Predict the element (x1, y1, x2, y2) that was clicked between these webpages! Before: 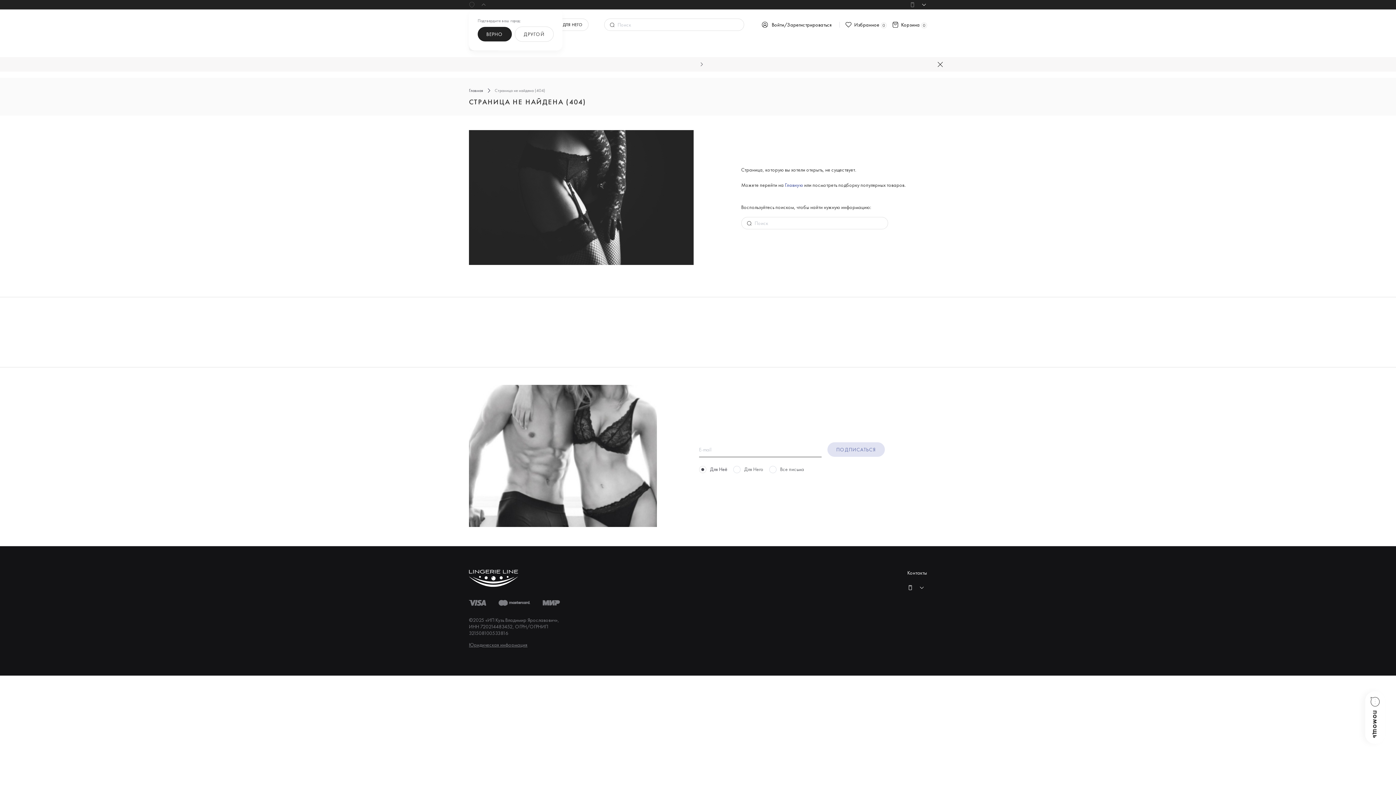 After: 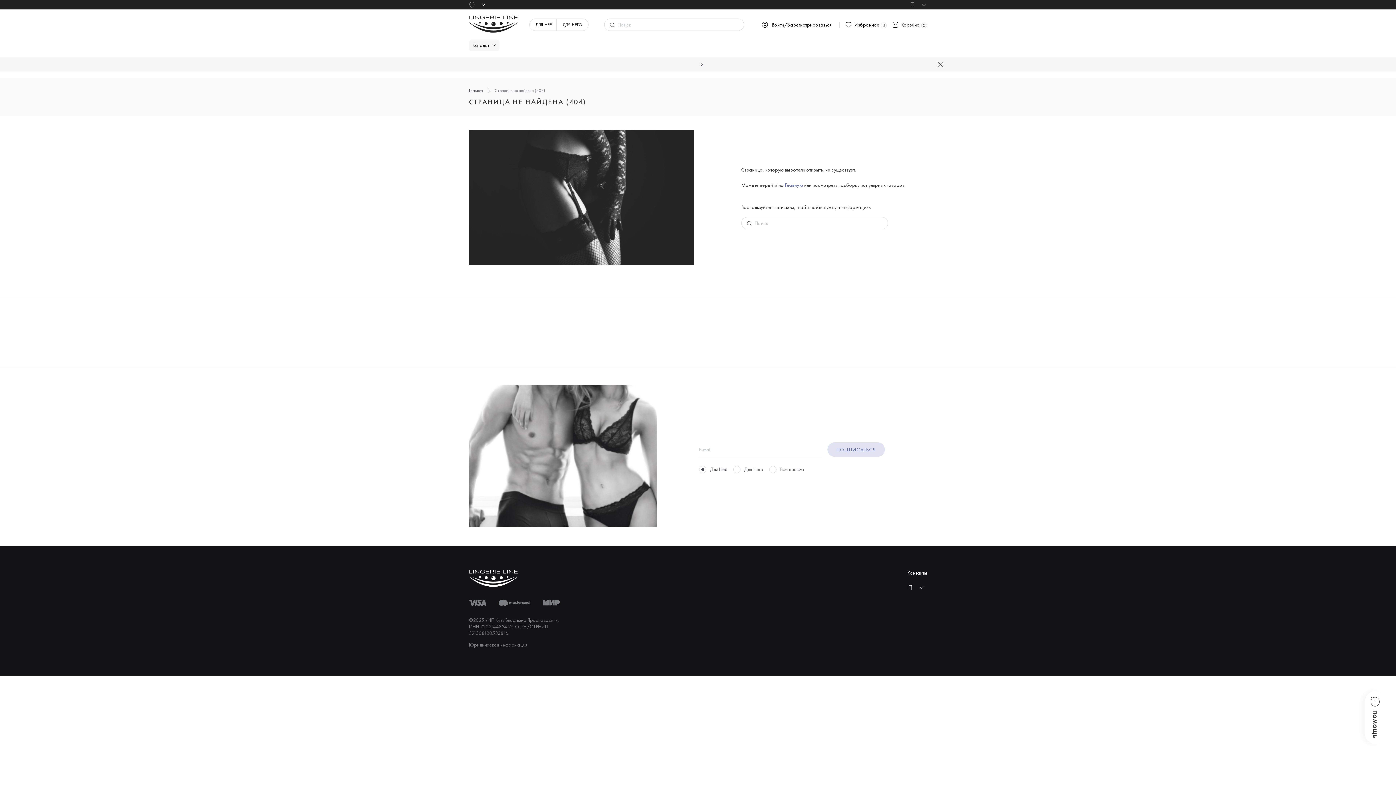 Action: bbox: (469, 1, 486, 7)